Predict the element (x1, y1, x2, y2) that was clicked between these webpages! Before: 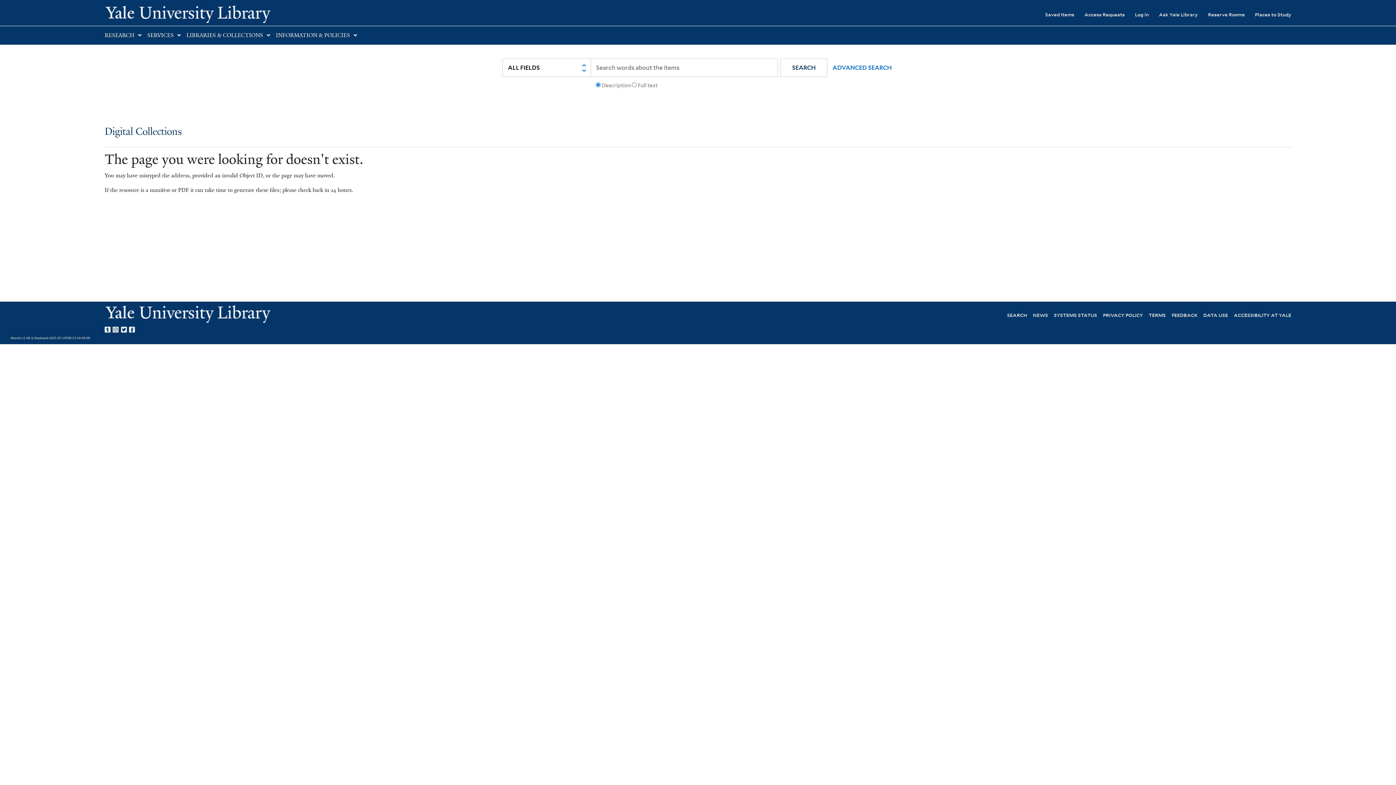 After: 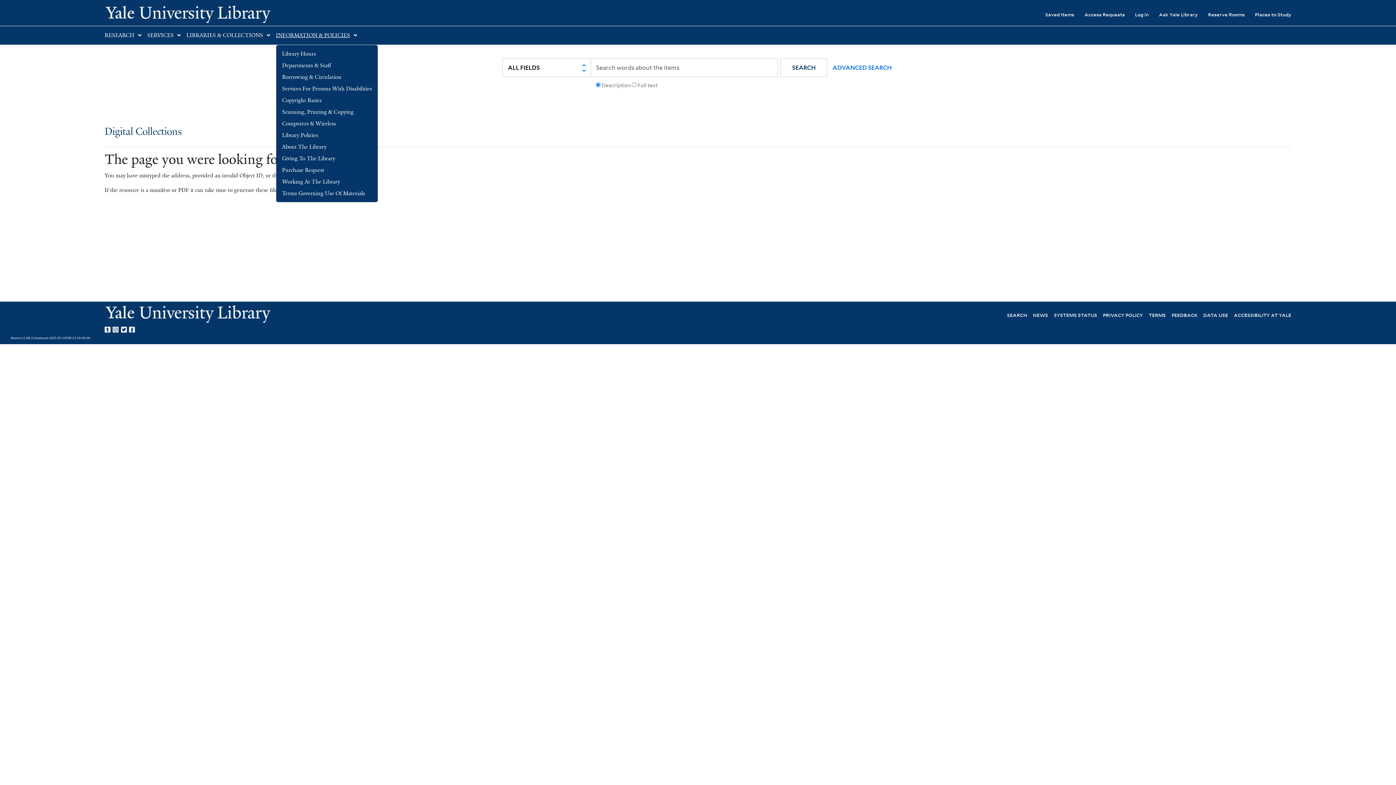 Action: bbox: (276, 32, 350, 38) label: INFORMATION & POLICIES